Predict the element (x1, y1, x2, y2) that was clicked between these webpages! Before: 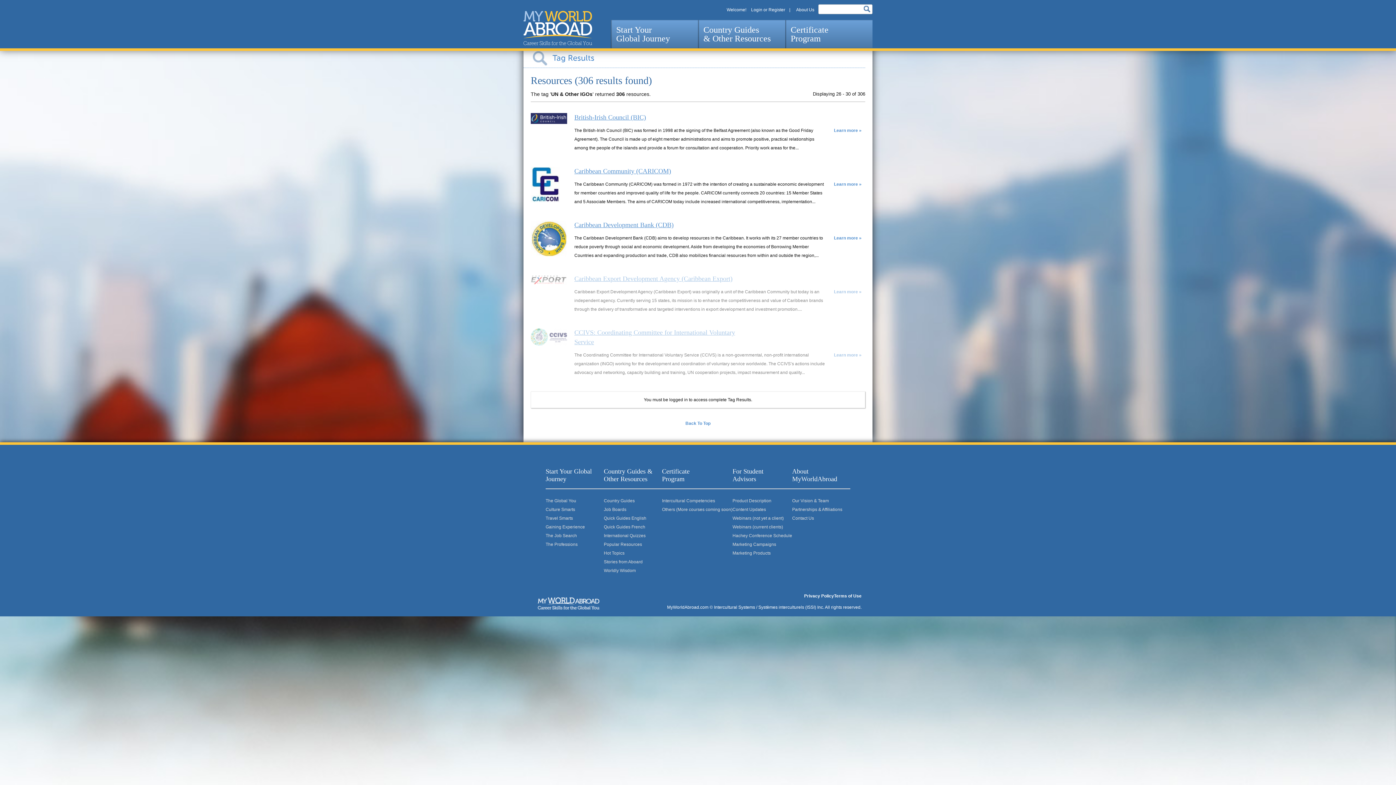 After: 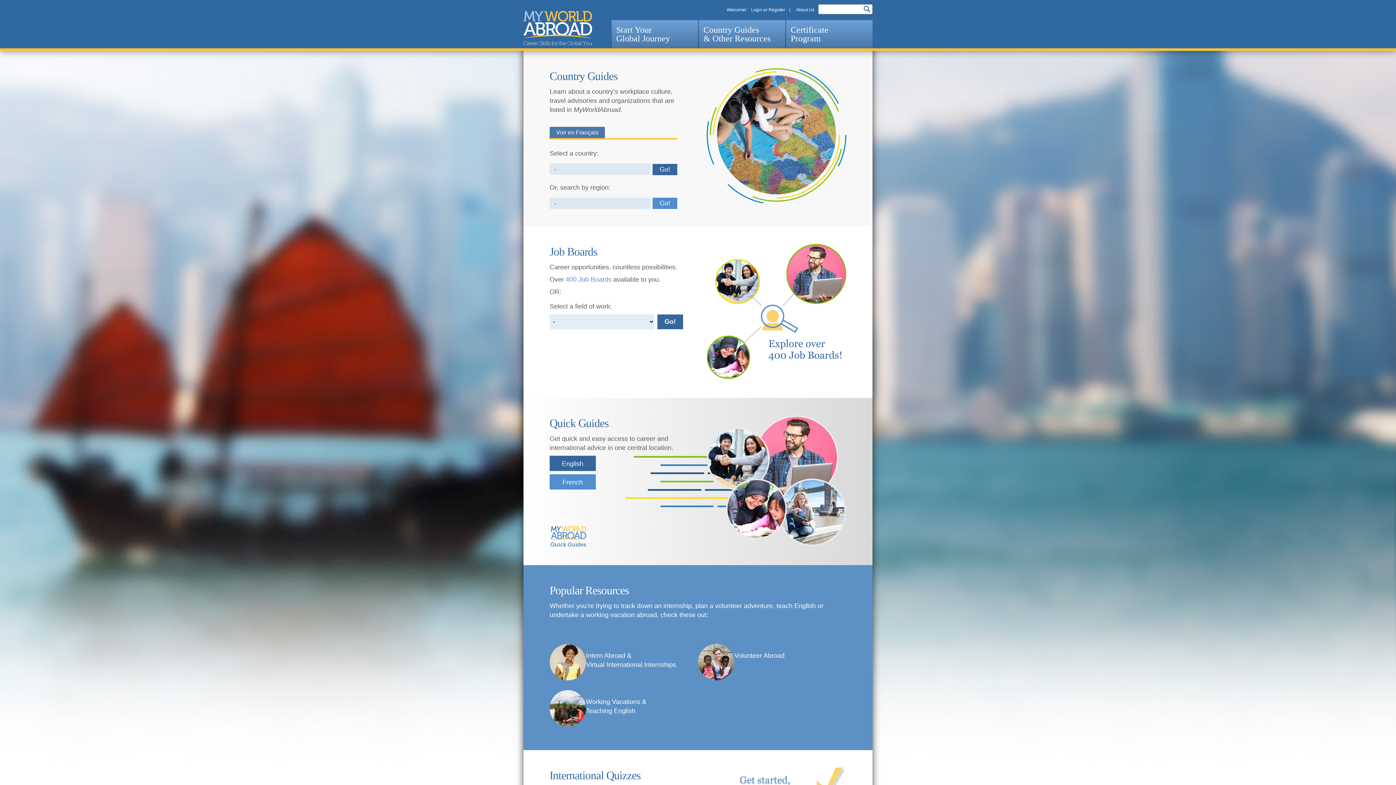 Action: bbox: (604, 498, 634, 503) label: Country Guides